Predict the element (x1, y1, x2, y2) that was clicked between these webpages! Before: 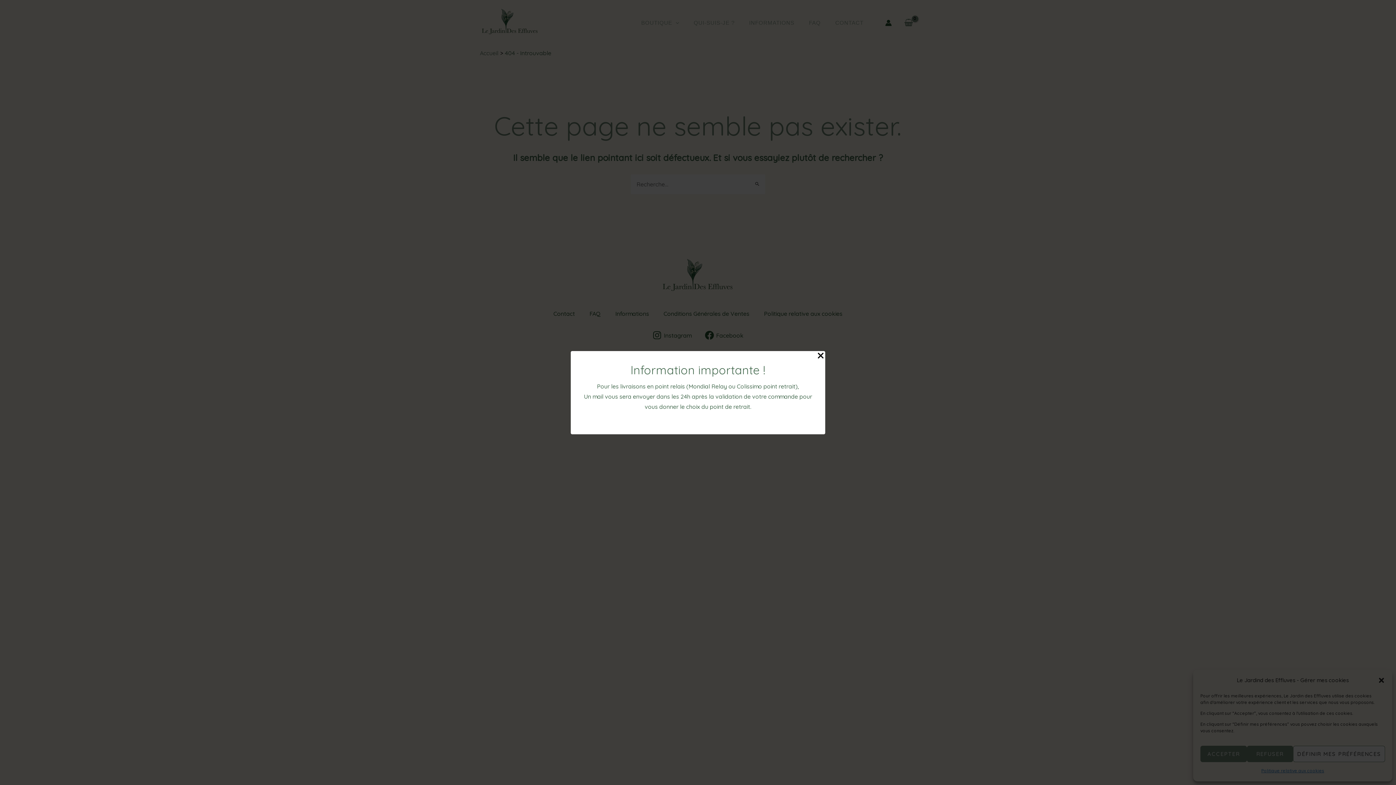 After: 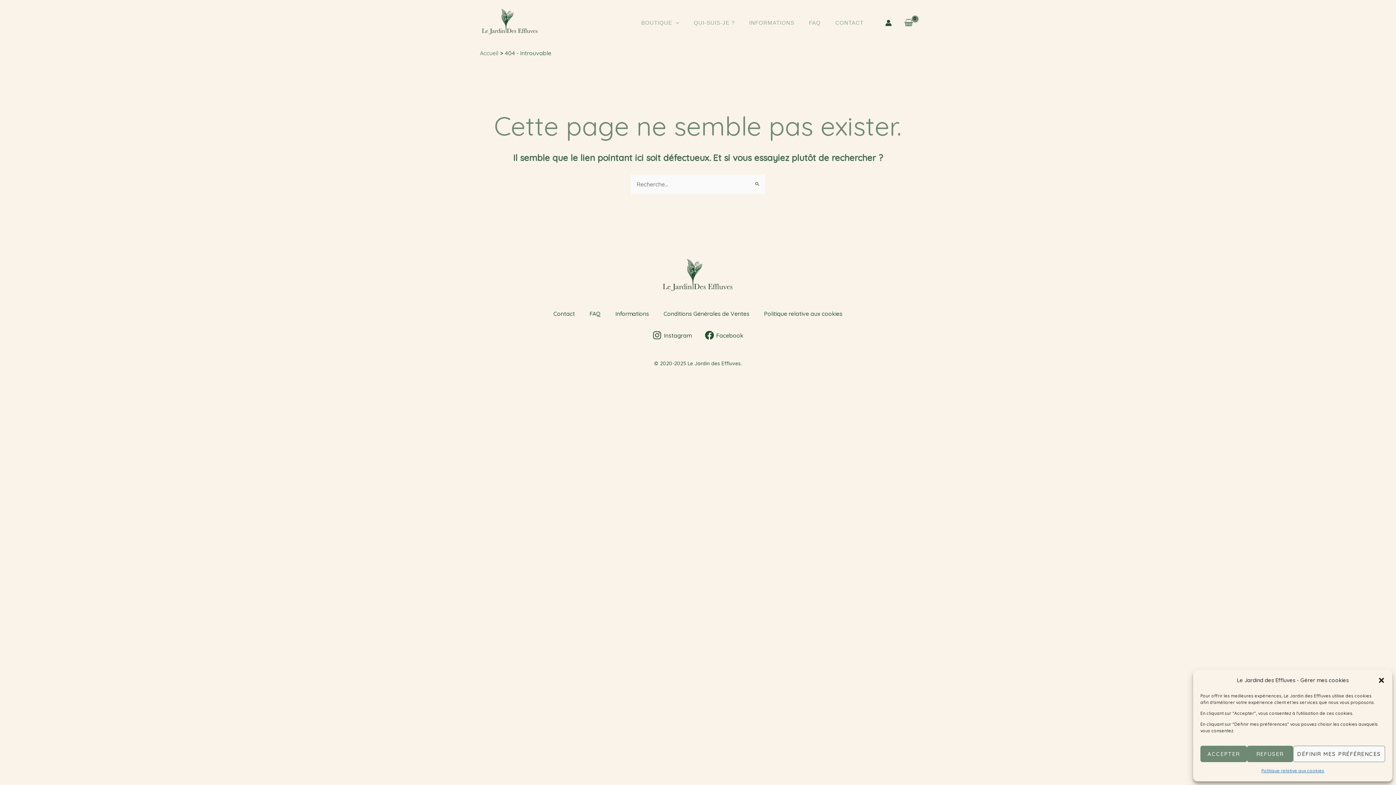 Action: bbox: (816, 351, 825, 360) label: Close Popup